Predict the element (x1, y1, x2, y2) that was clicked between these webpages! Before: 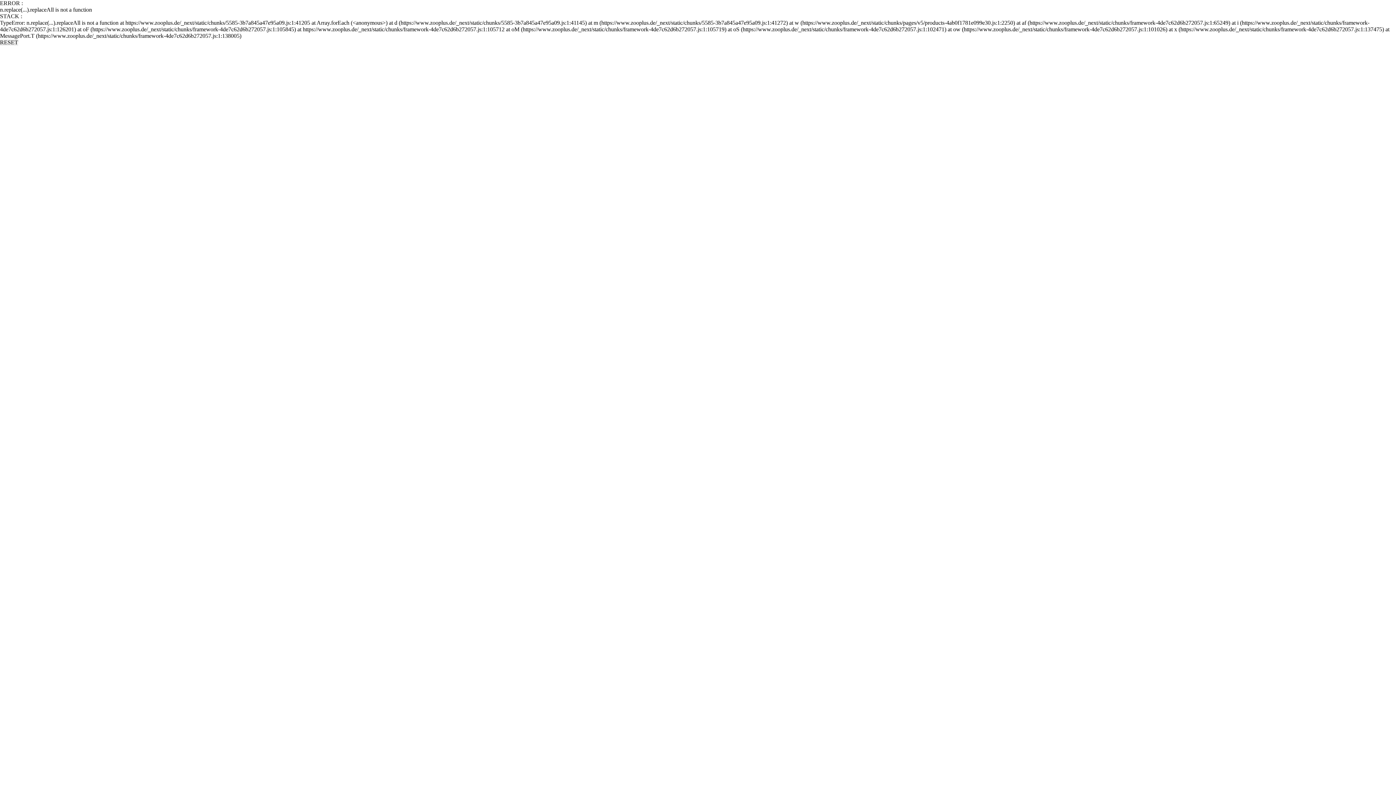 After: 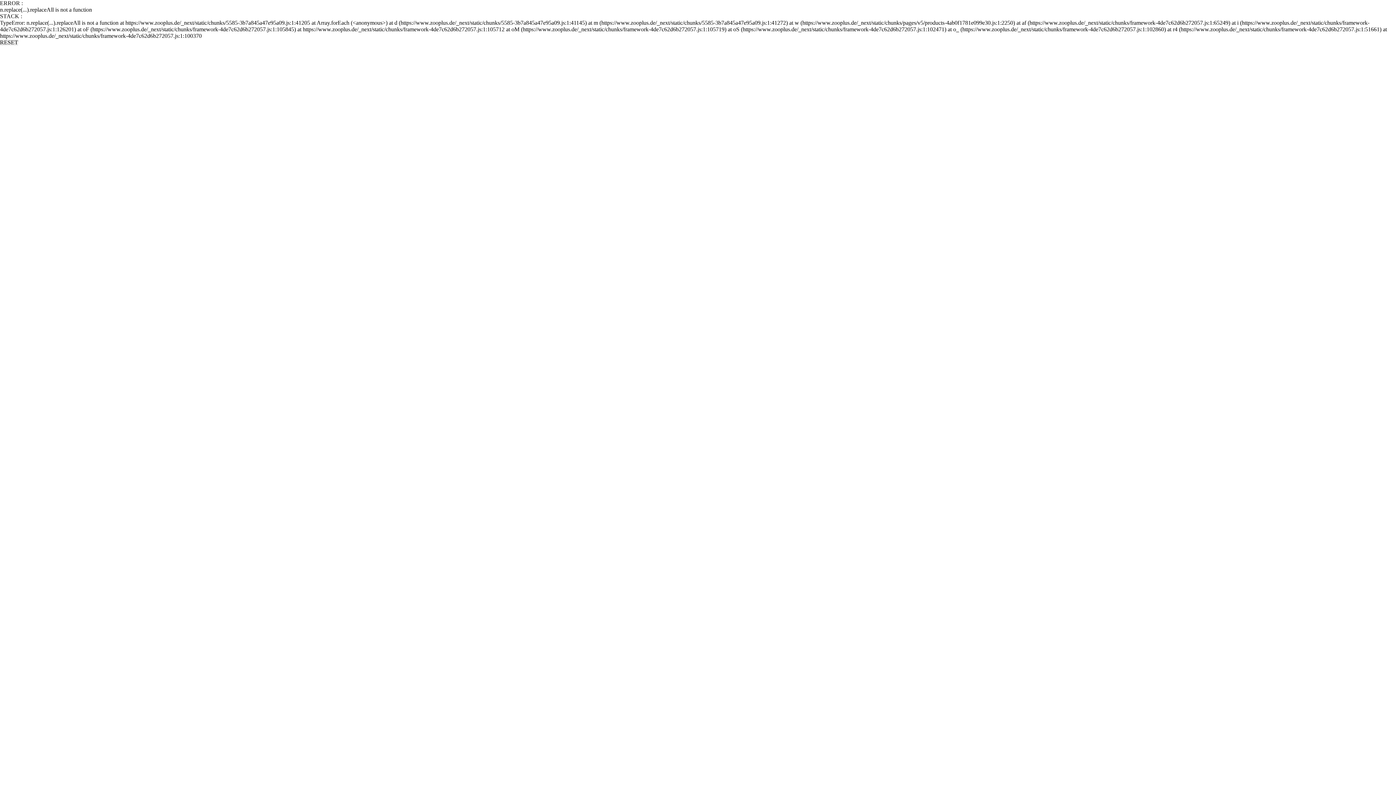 Action: label: RESET bbox: (0, 39, 18, 45)